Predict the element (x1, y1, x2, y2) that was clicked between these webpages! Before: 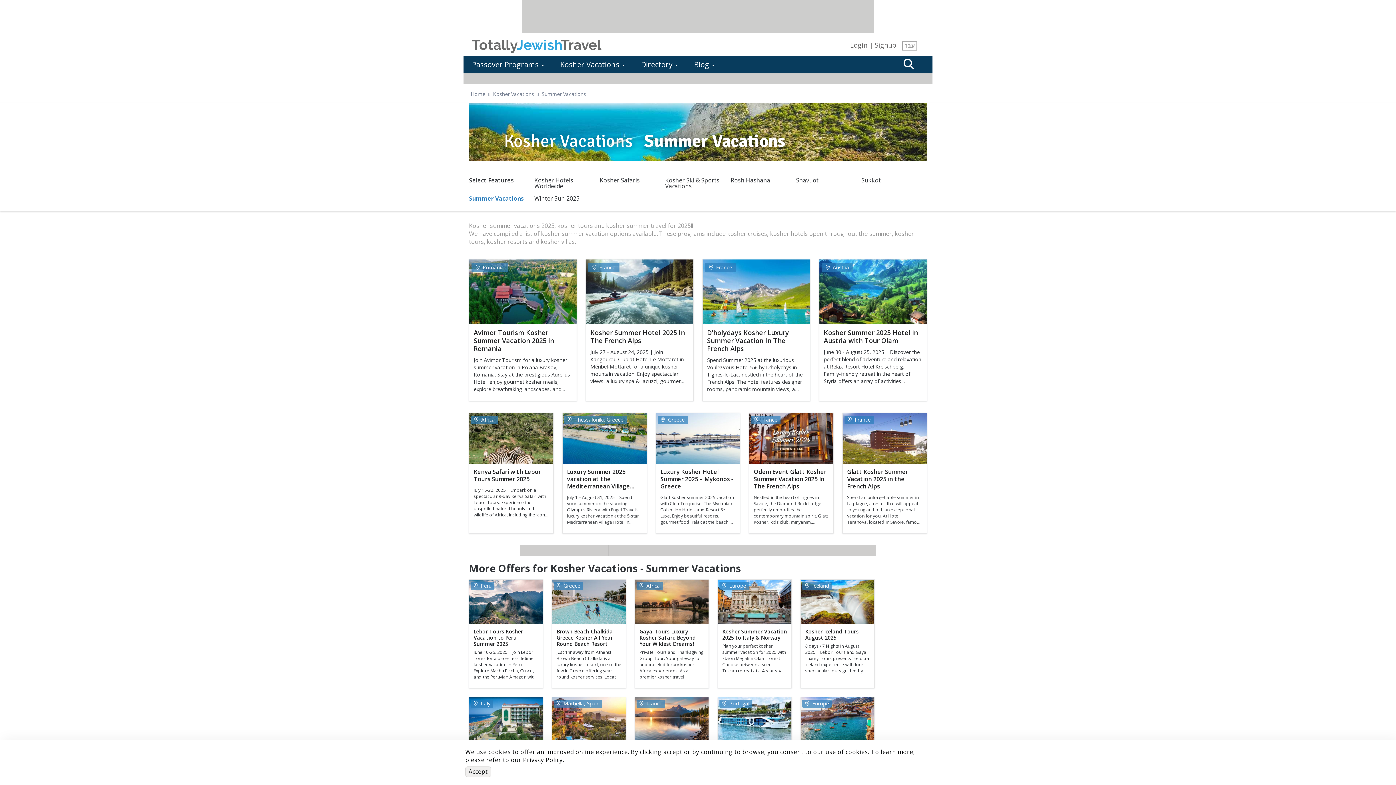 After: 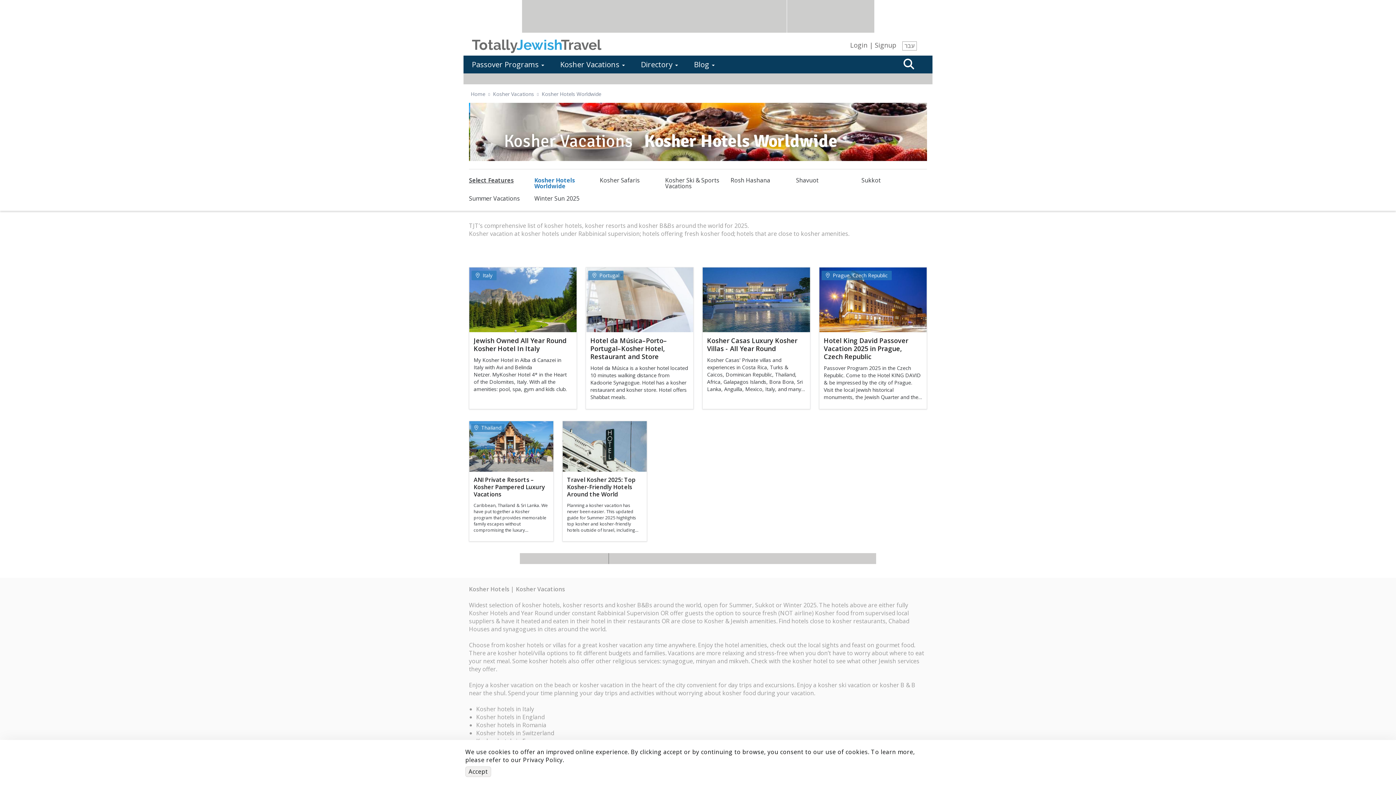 Action: bbox: (534, 177, 598, 189) label: Kosher Hotels Worldwide